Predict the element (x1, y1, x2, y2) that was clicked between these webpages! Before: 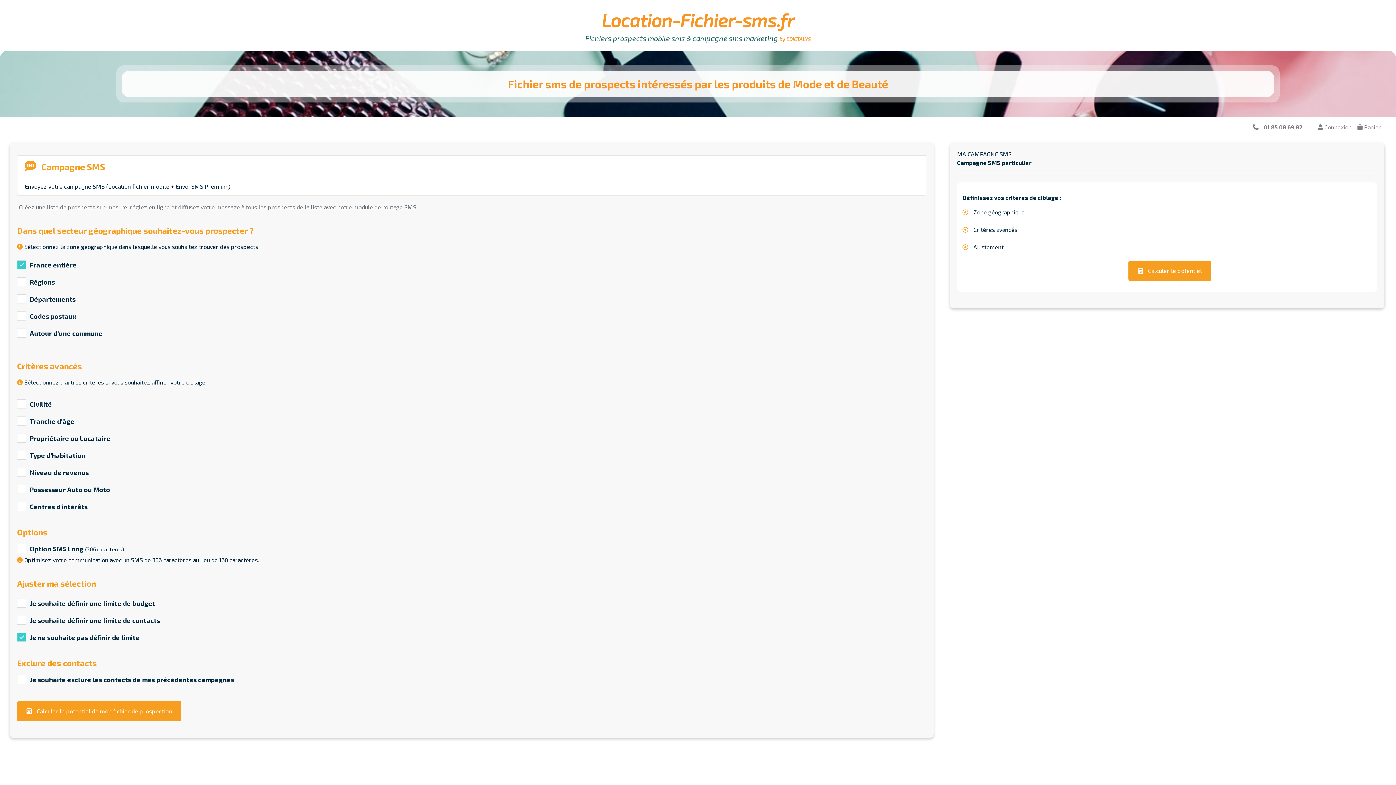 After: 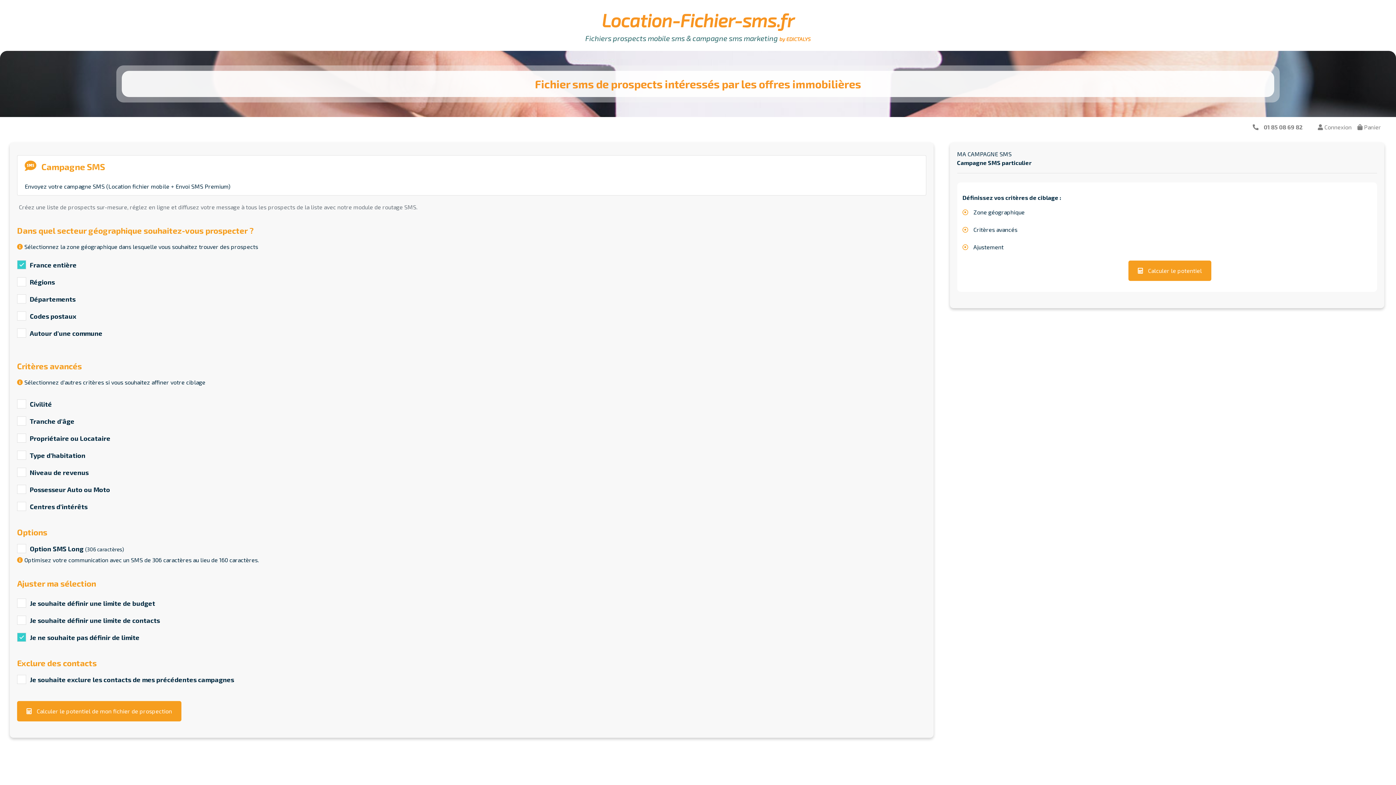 Action: bbox: (1063, 750, 1108, 756) label: Fichier Immobilier